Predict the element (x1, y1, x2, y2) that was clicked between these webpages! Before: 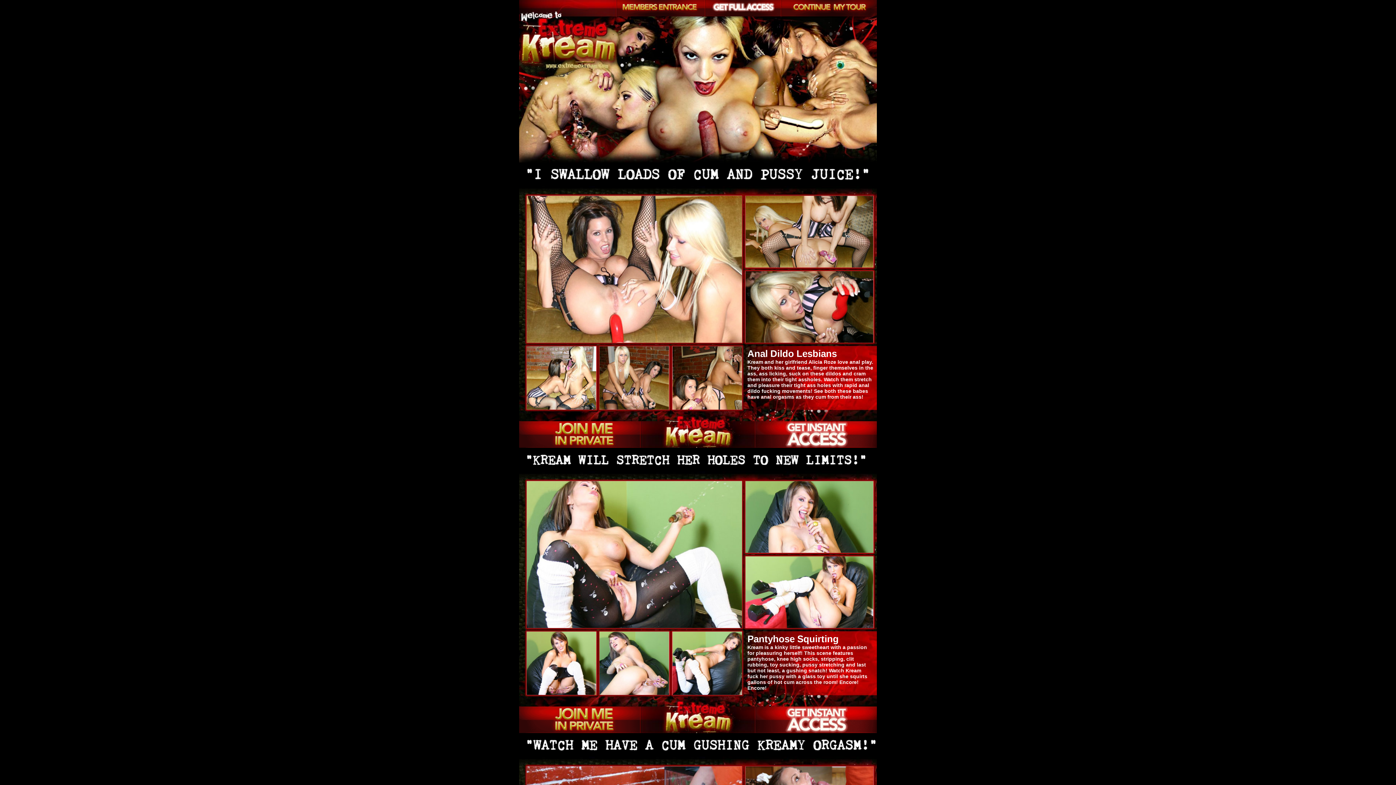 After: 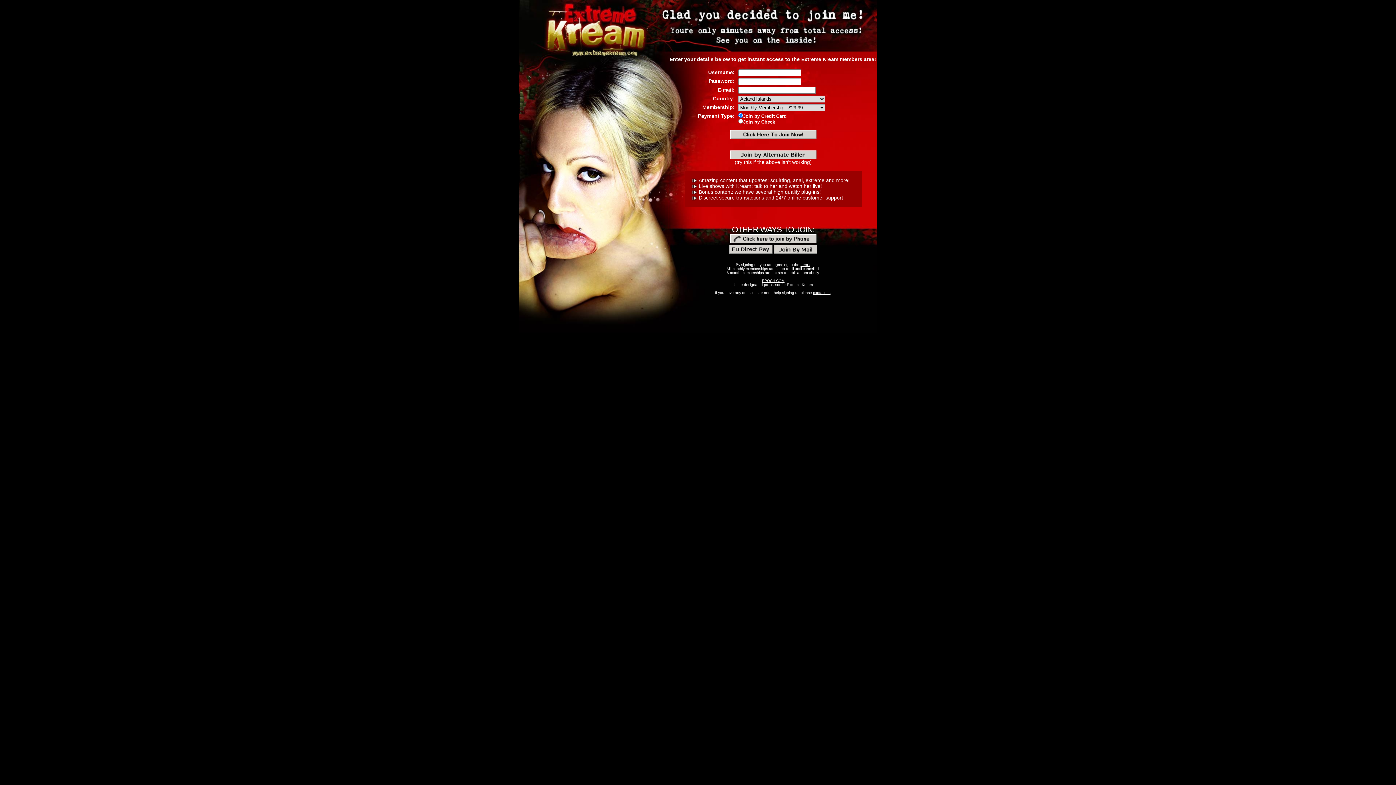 Action: bbox: (519, 466, 877, 472)